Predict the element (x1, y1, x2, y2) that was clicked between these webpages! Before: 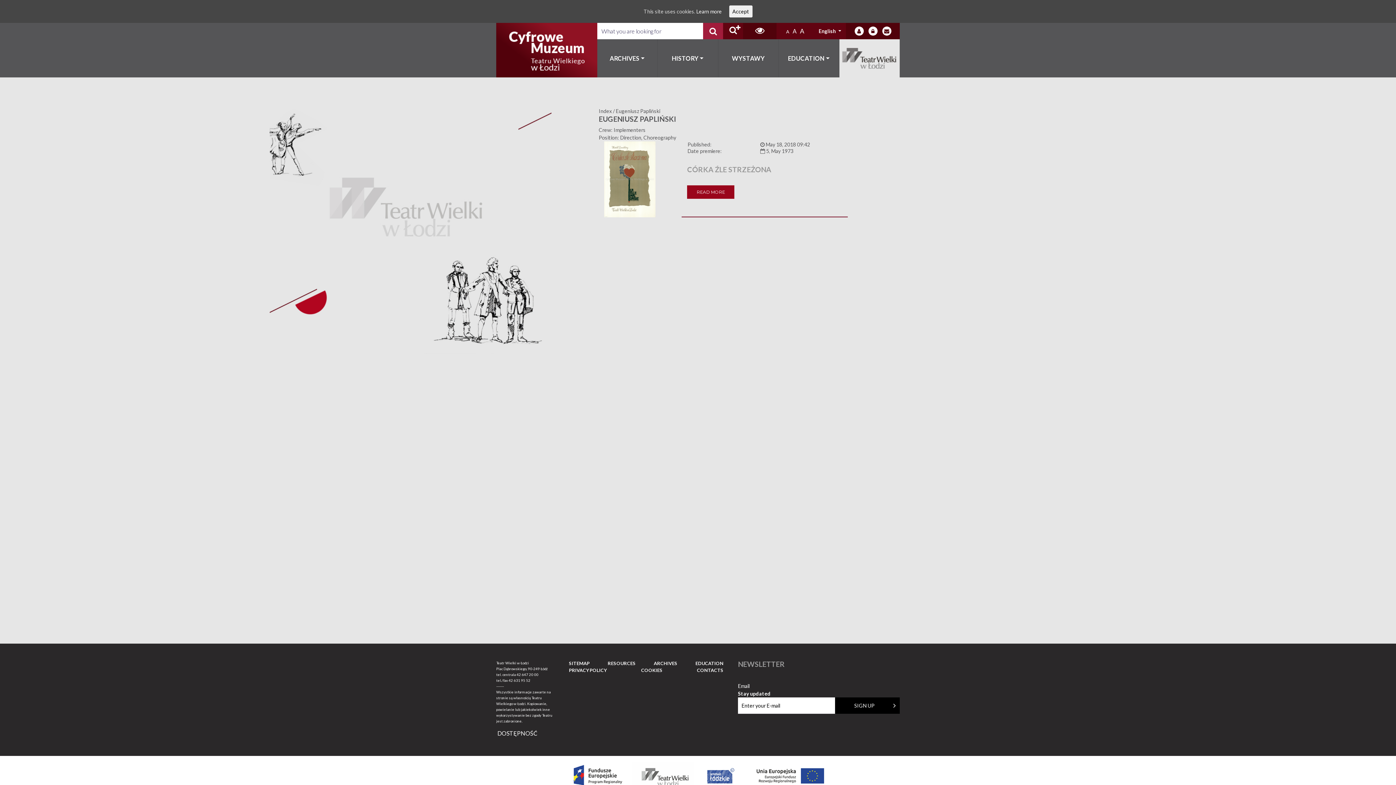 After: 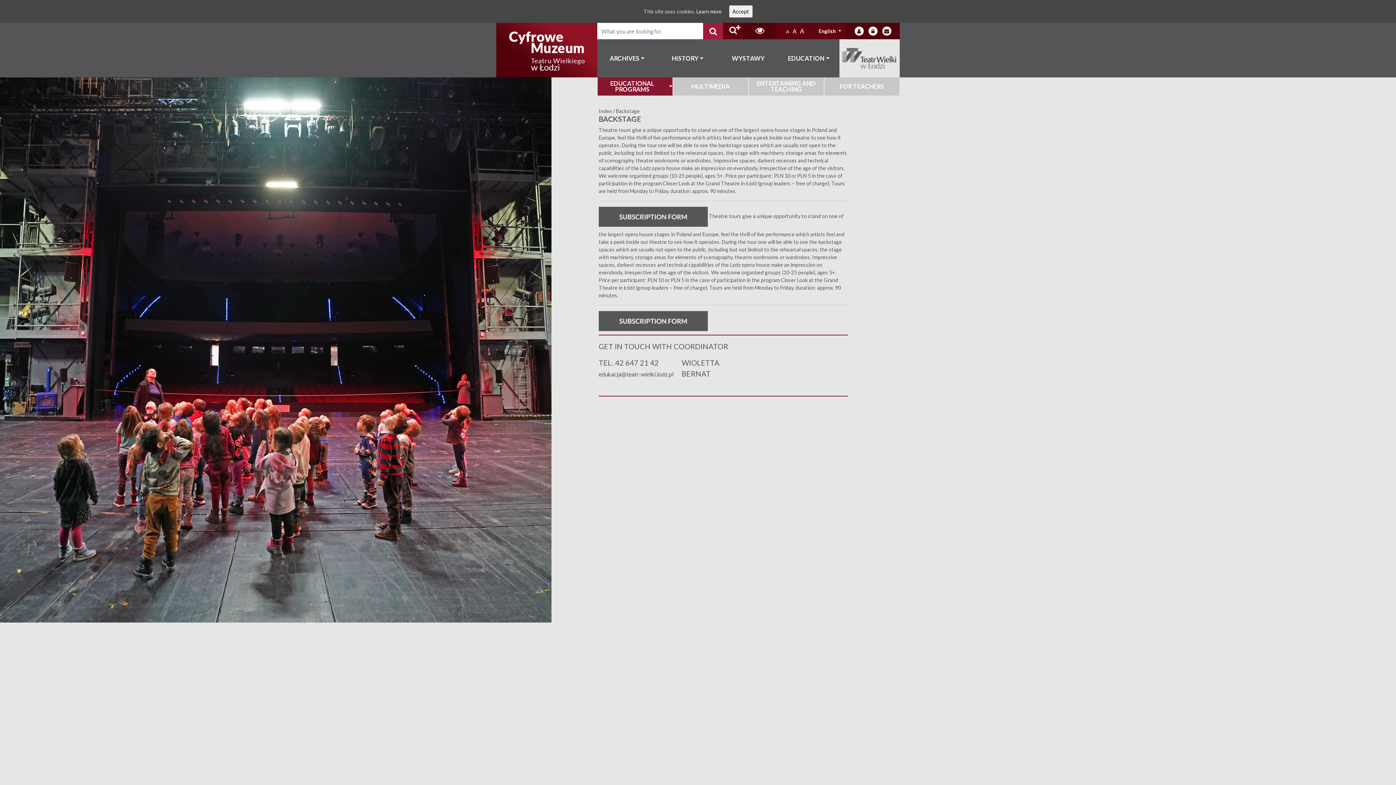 Action: bbox: (691, 660, 727, 667) label: EDUCATION